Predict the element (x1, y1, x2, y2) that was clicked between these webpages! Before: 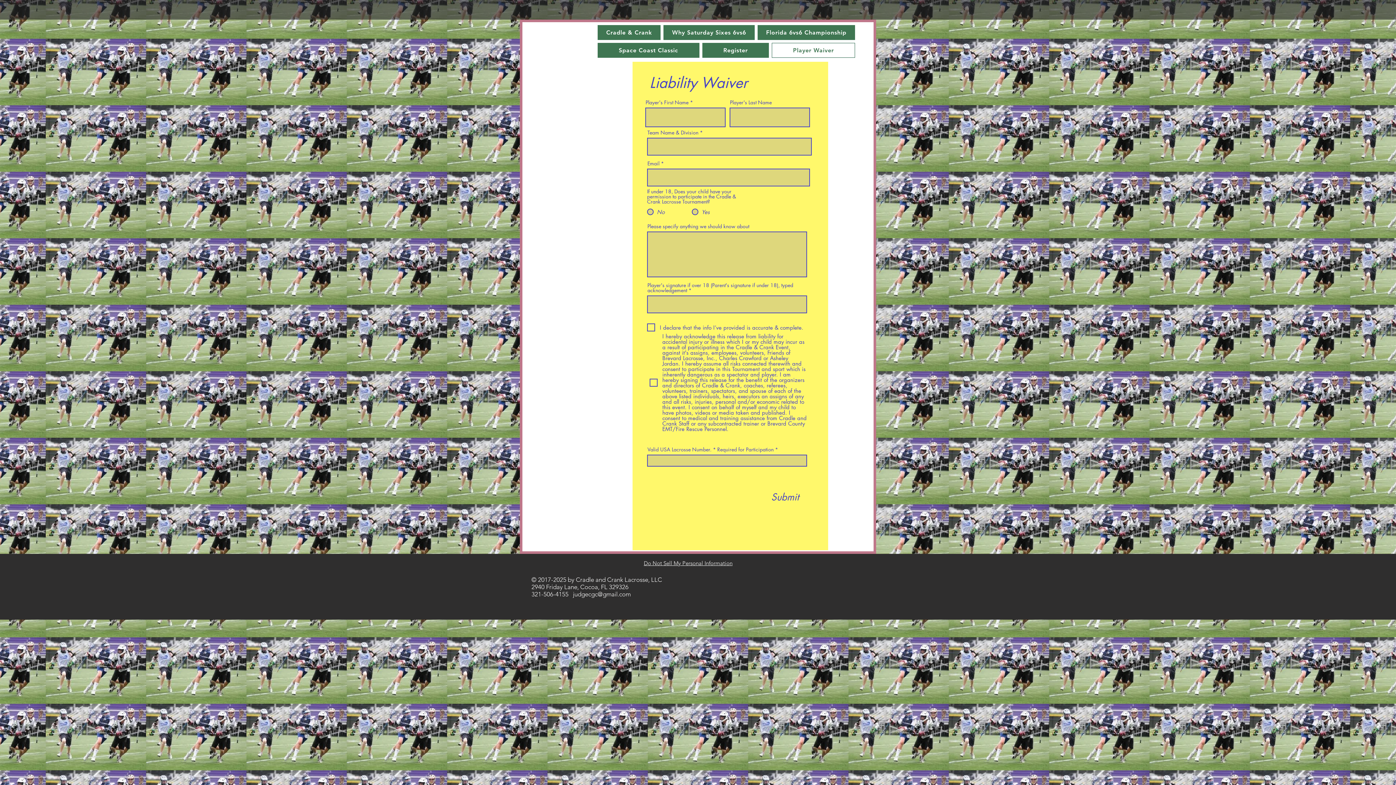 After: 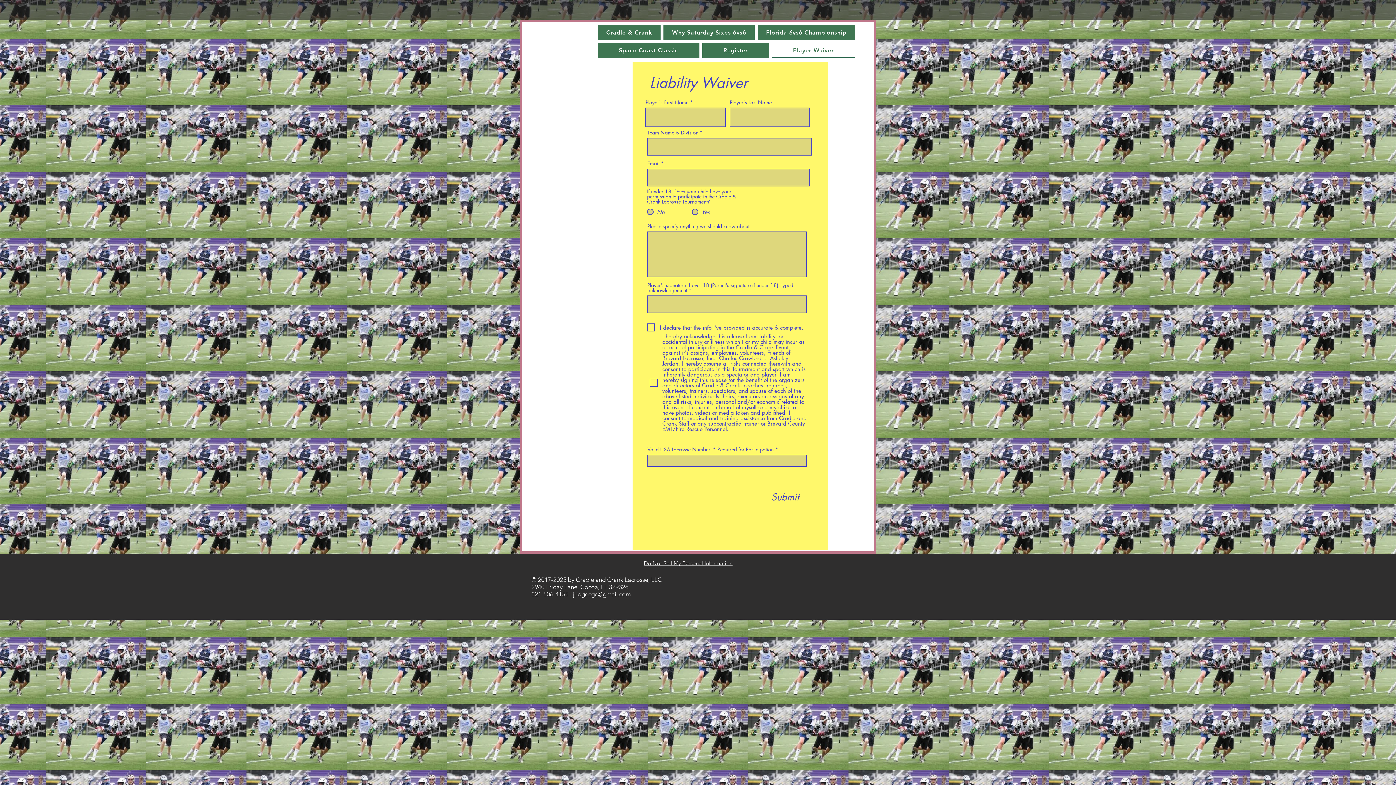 Action: label: Player Waiver bbox: (772, 42, 855, 57)